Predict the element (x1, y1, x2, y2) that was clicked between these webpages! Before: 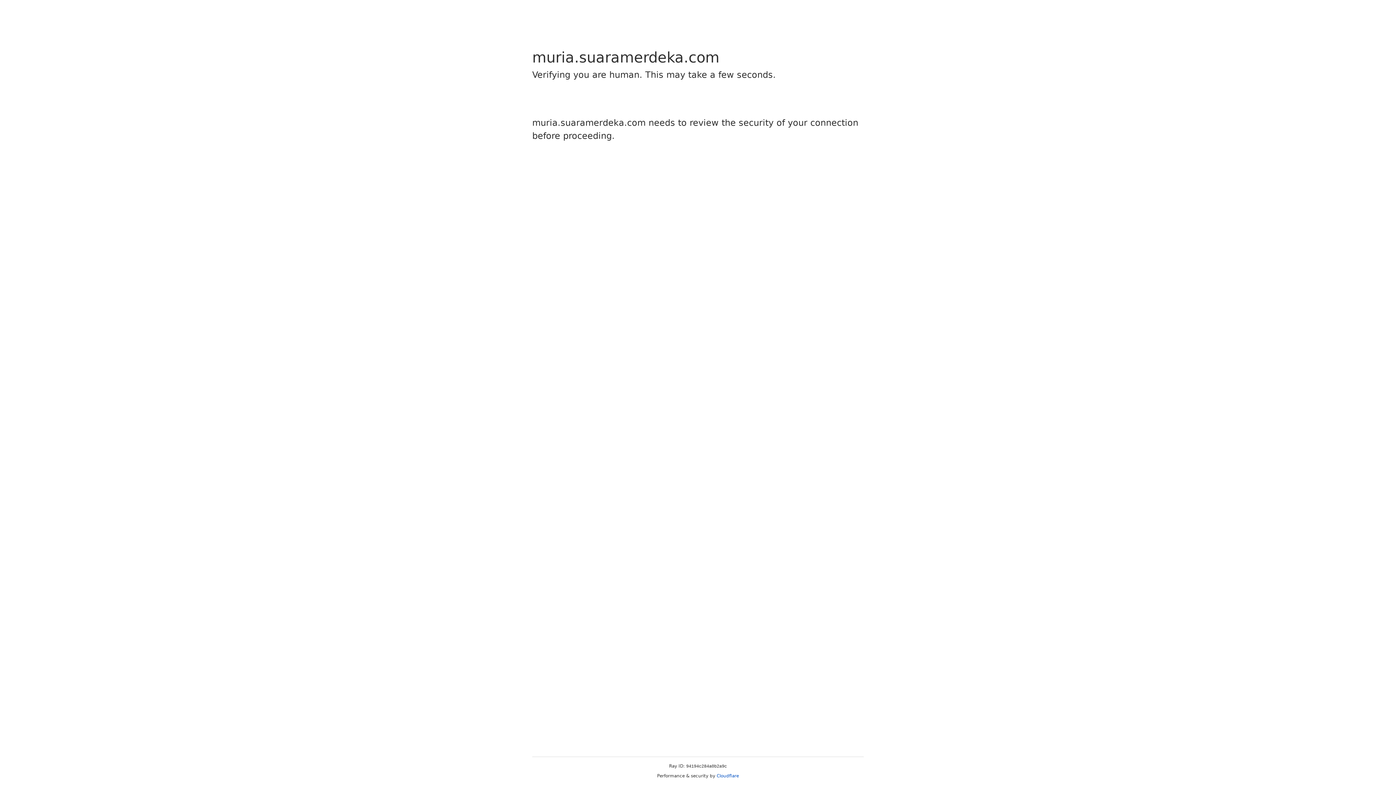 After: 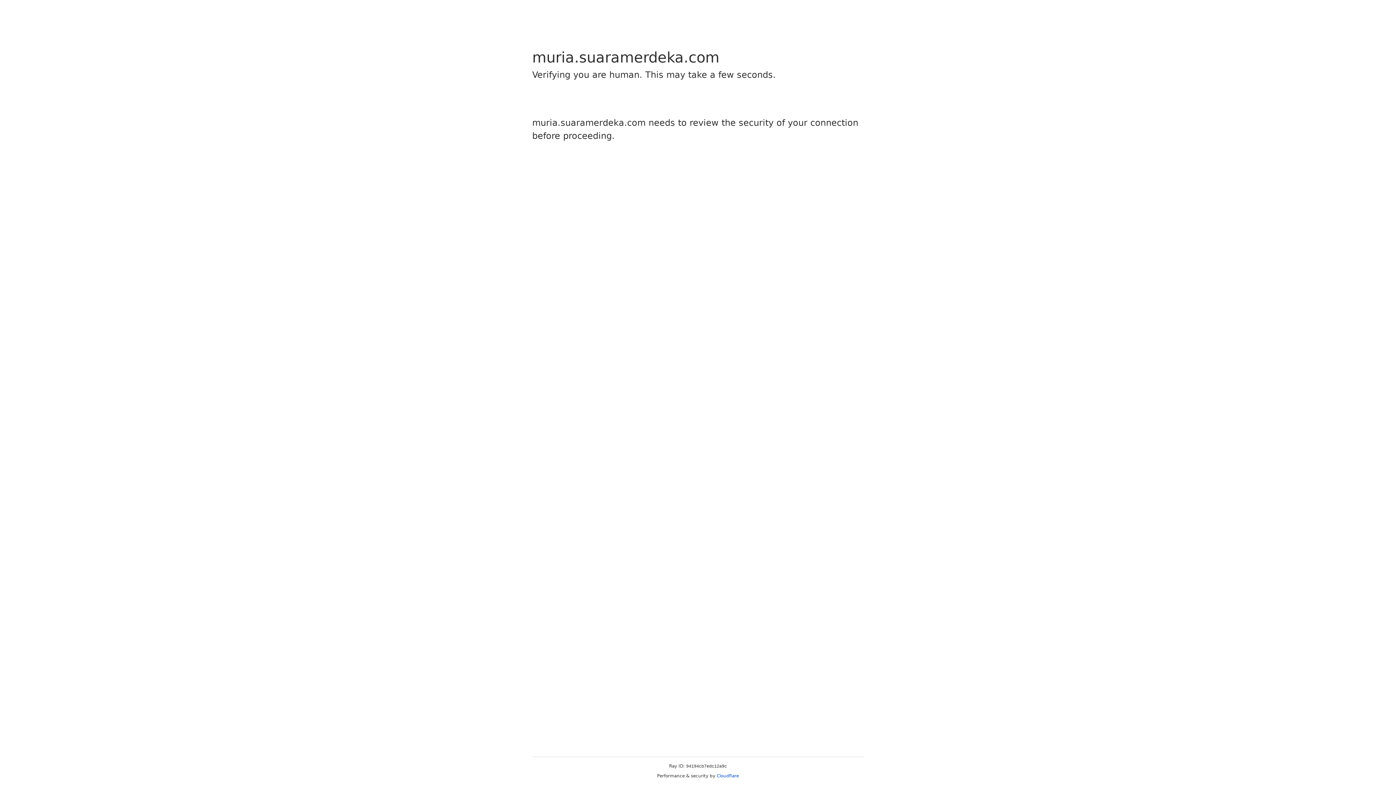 Action: bbox: (716, 773, 739, 778) label: Cloudflare